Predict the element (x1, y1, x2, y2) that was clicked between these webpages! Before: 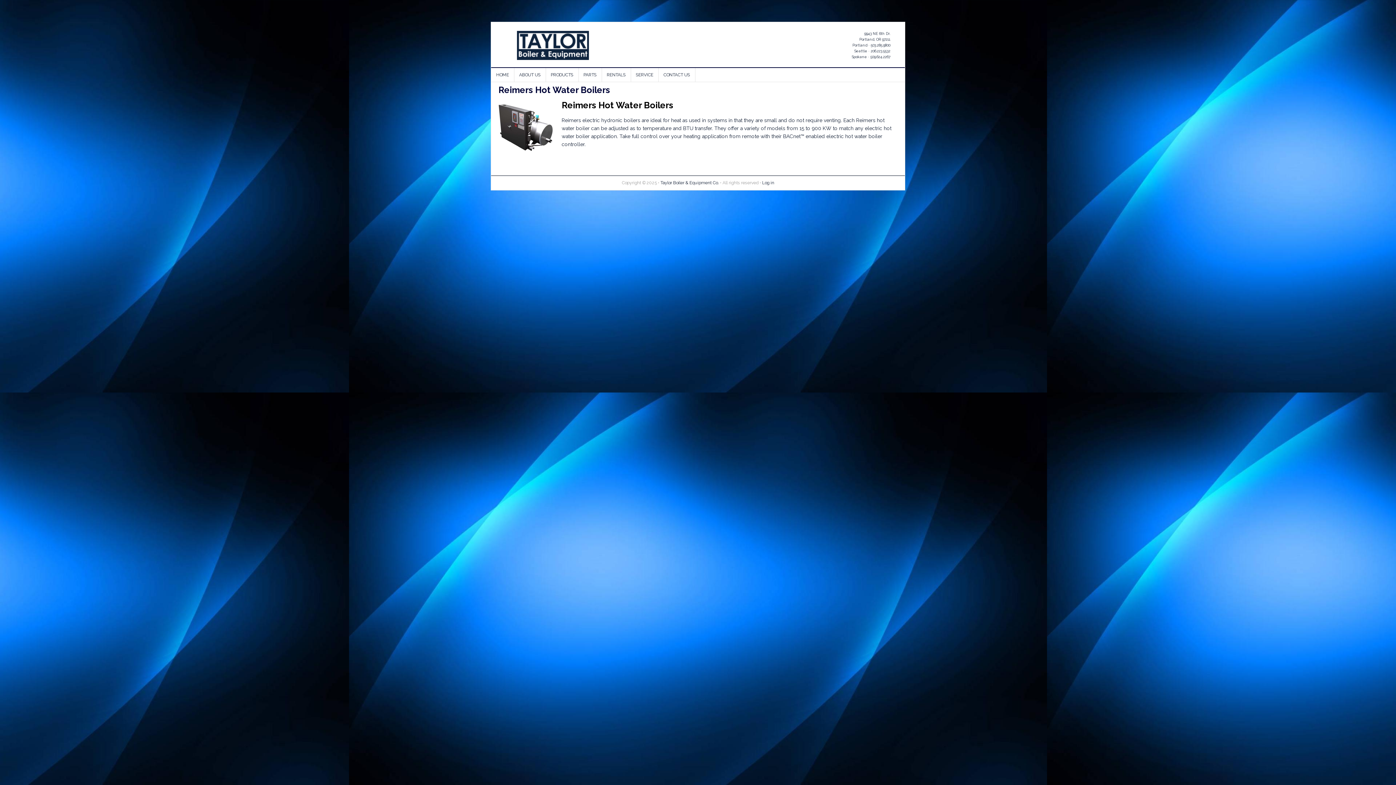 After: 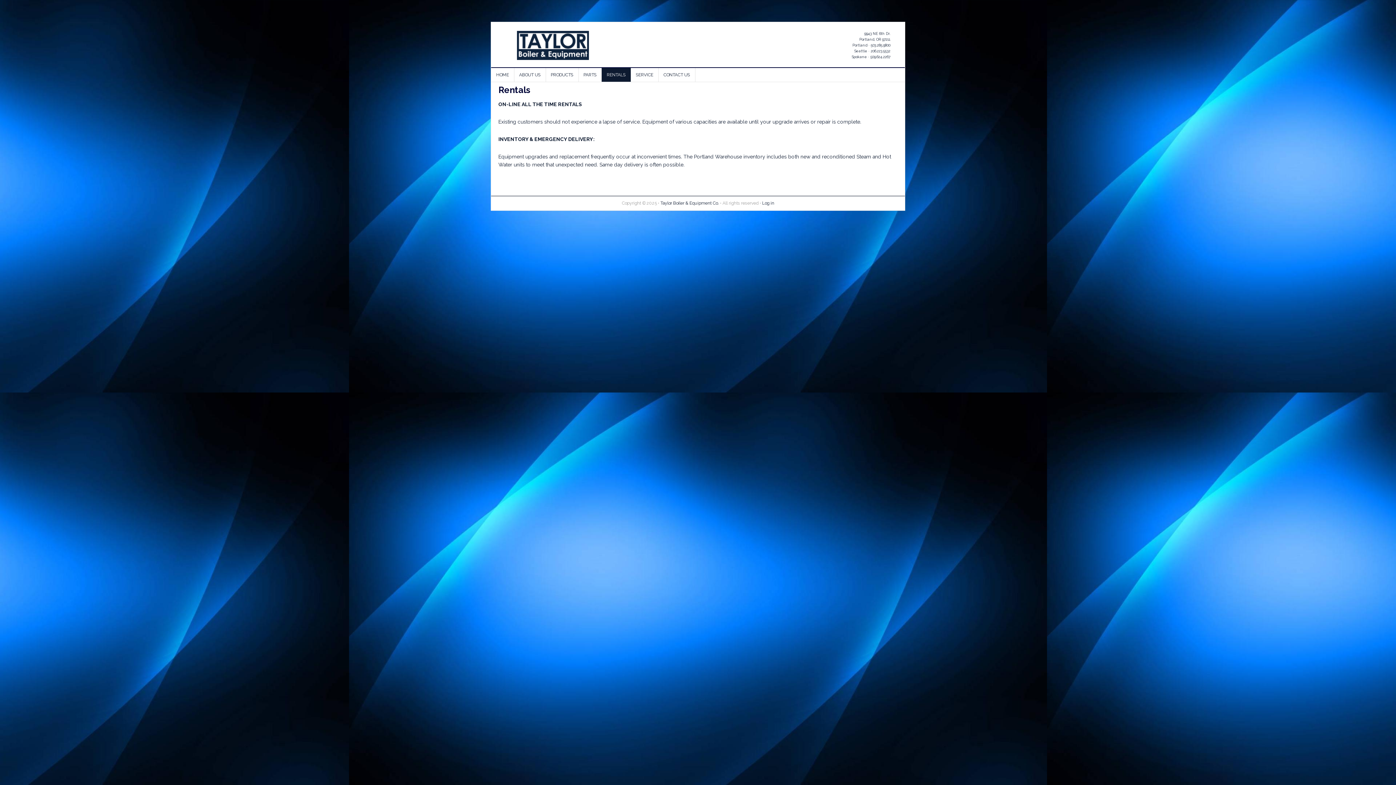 Action: bbox: (601, 68, 631, 81) label: RENTALS